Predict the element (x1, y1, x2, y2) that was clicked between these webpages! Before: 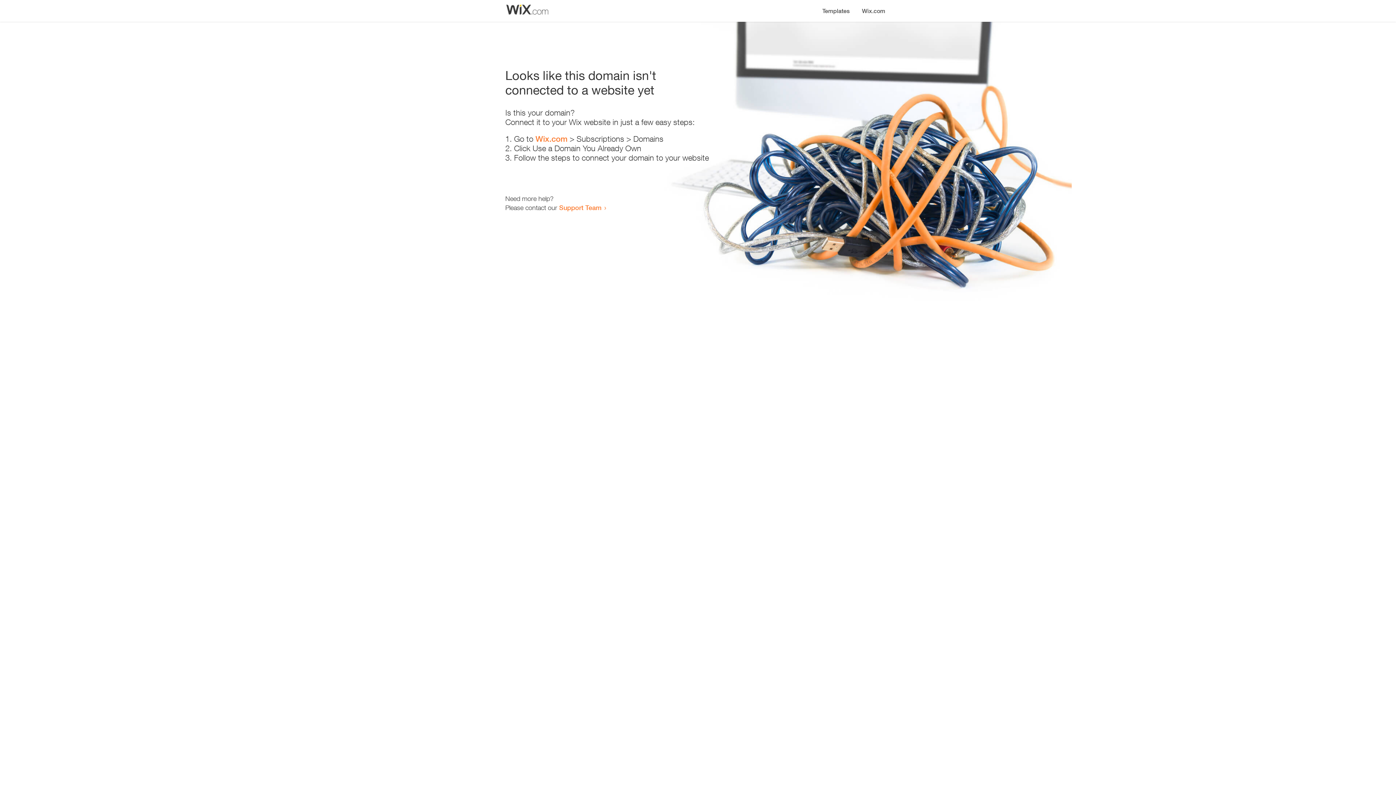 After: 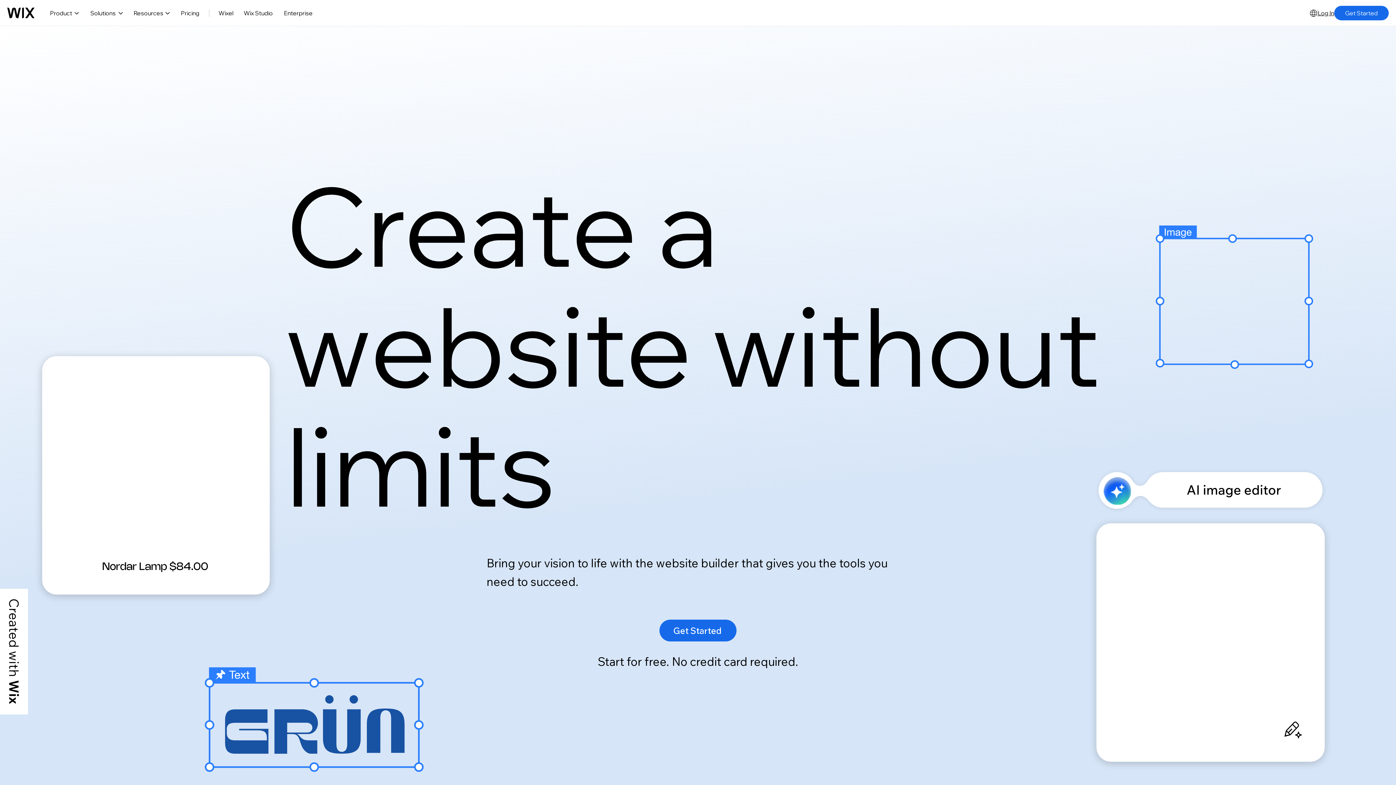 Action: label: Wix.com bbox: (856, 0, 890, 14)